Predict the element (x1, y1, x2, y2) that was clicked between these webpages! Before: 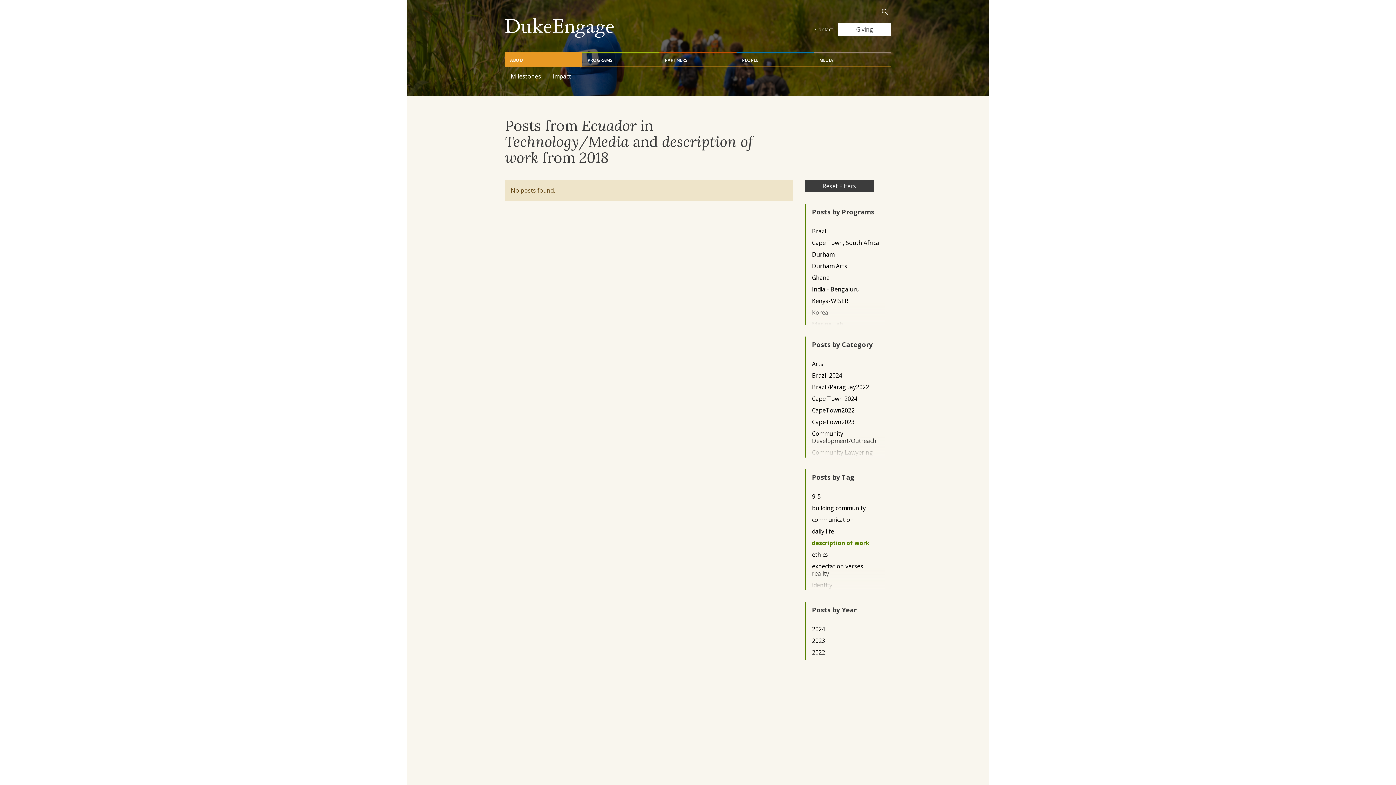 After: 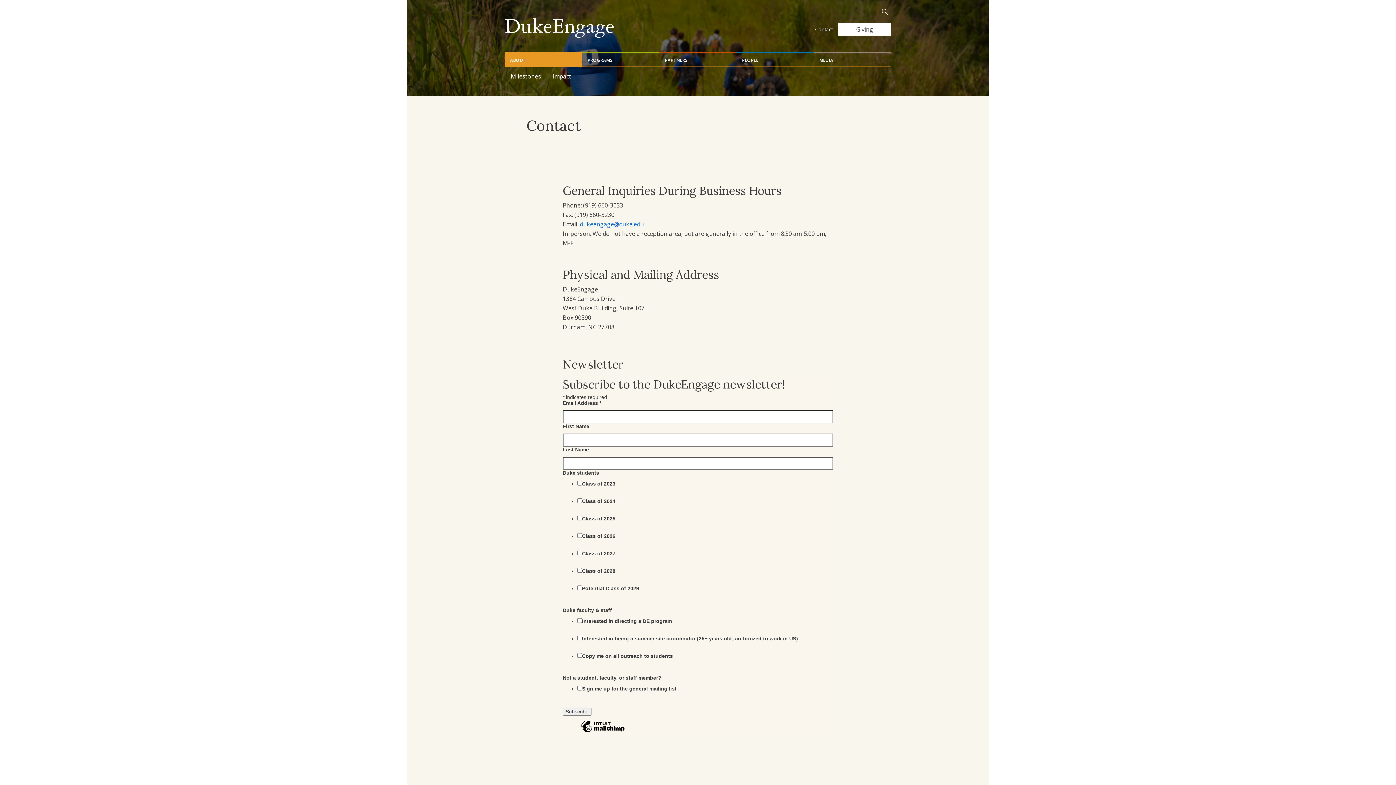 Action: bbox: (809, 23, 838, 35) label: Contact